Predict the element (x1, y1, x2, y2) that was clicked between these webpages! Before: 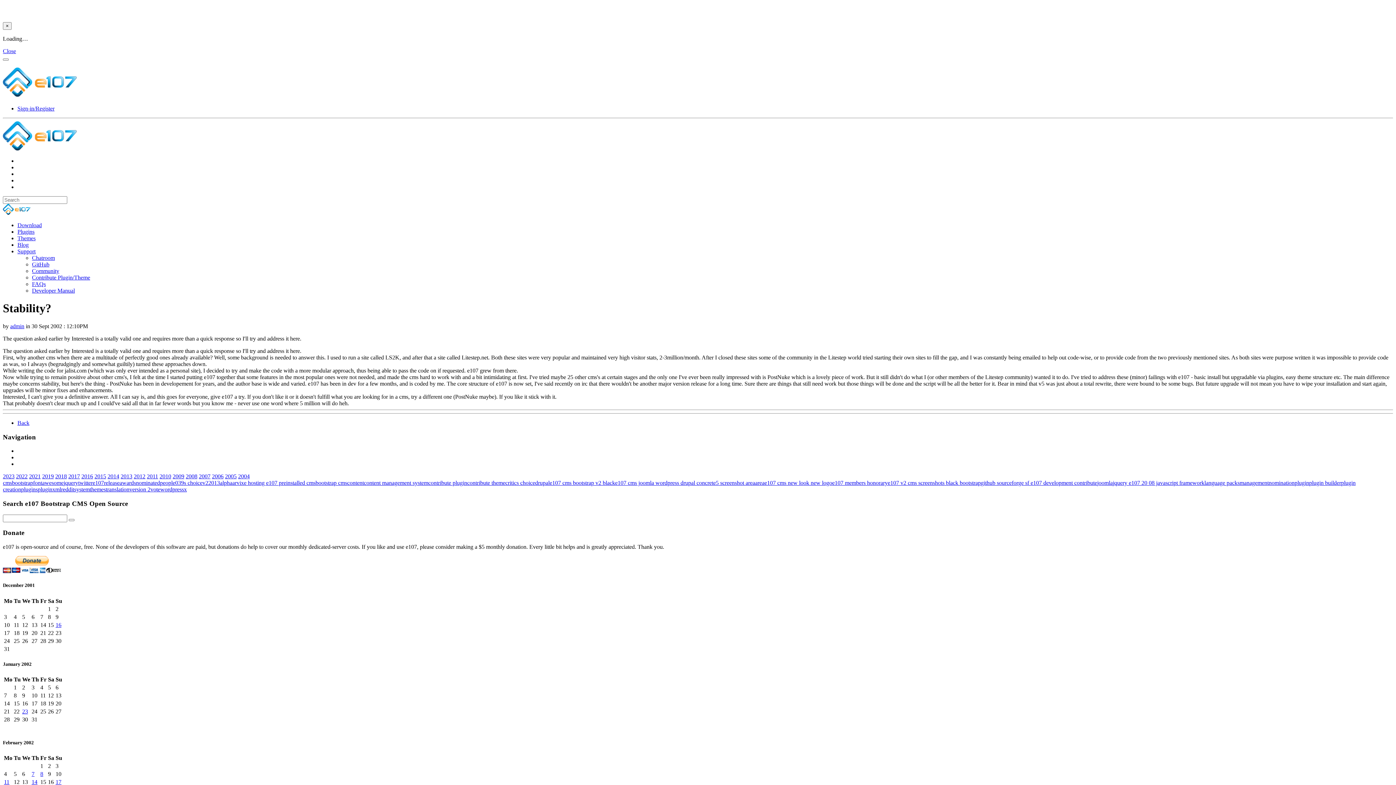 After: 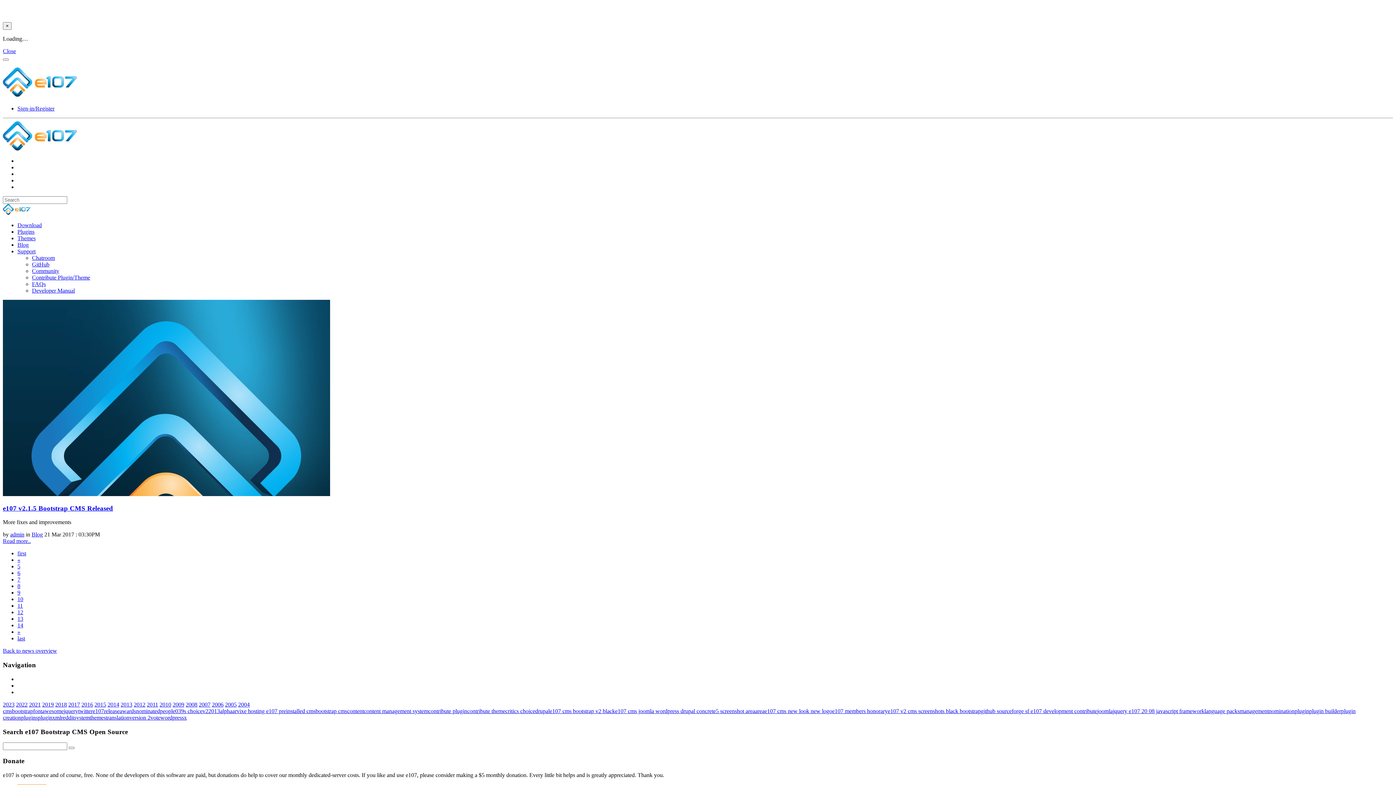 Action: bbox: (12, 480, 33, 486) label: bootstrap